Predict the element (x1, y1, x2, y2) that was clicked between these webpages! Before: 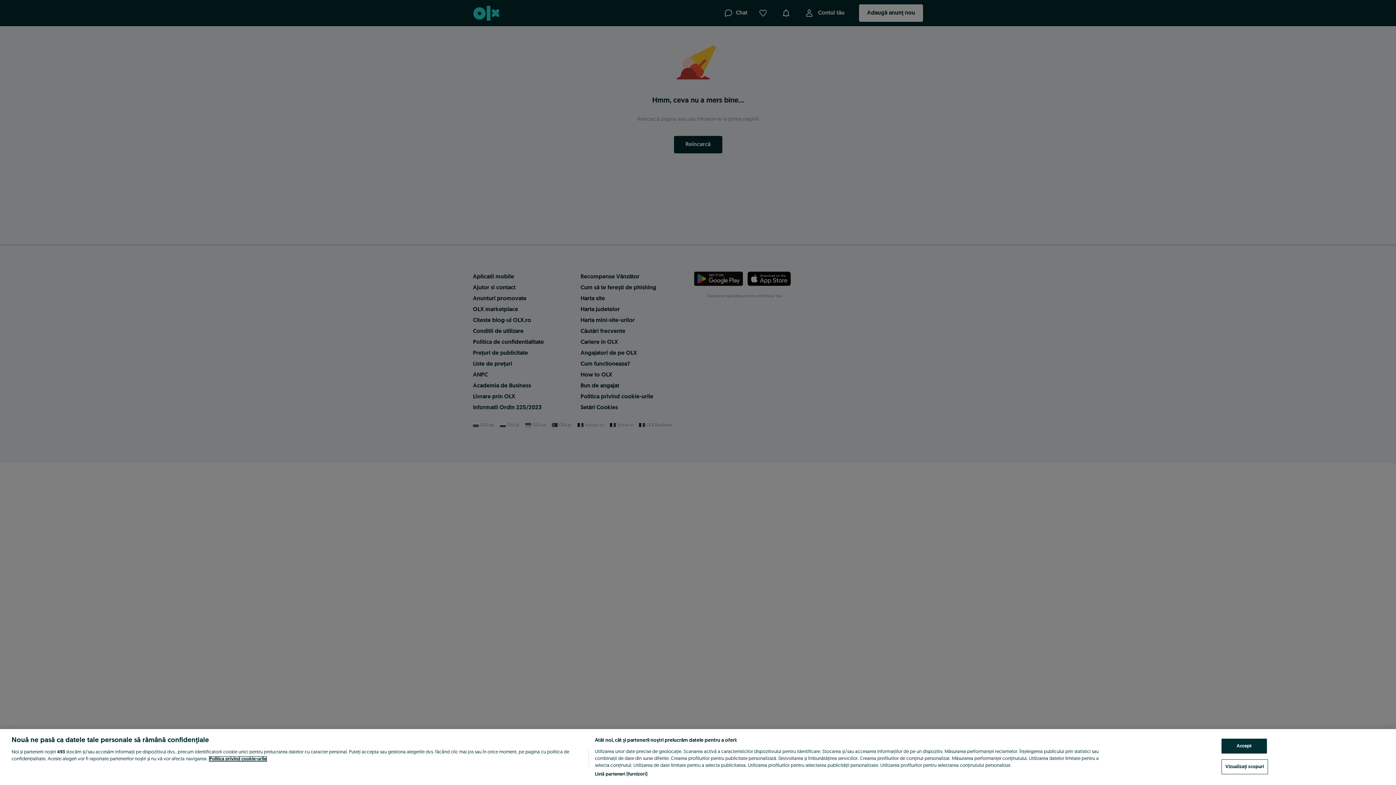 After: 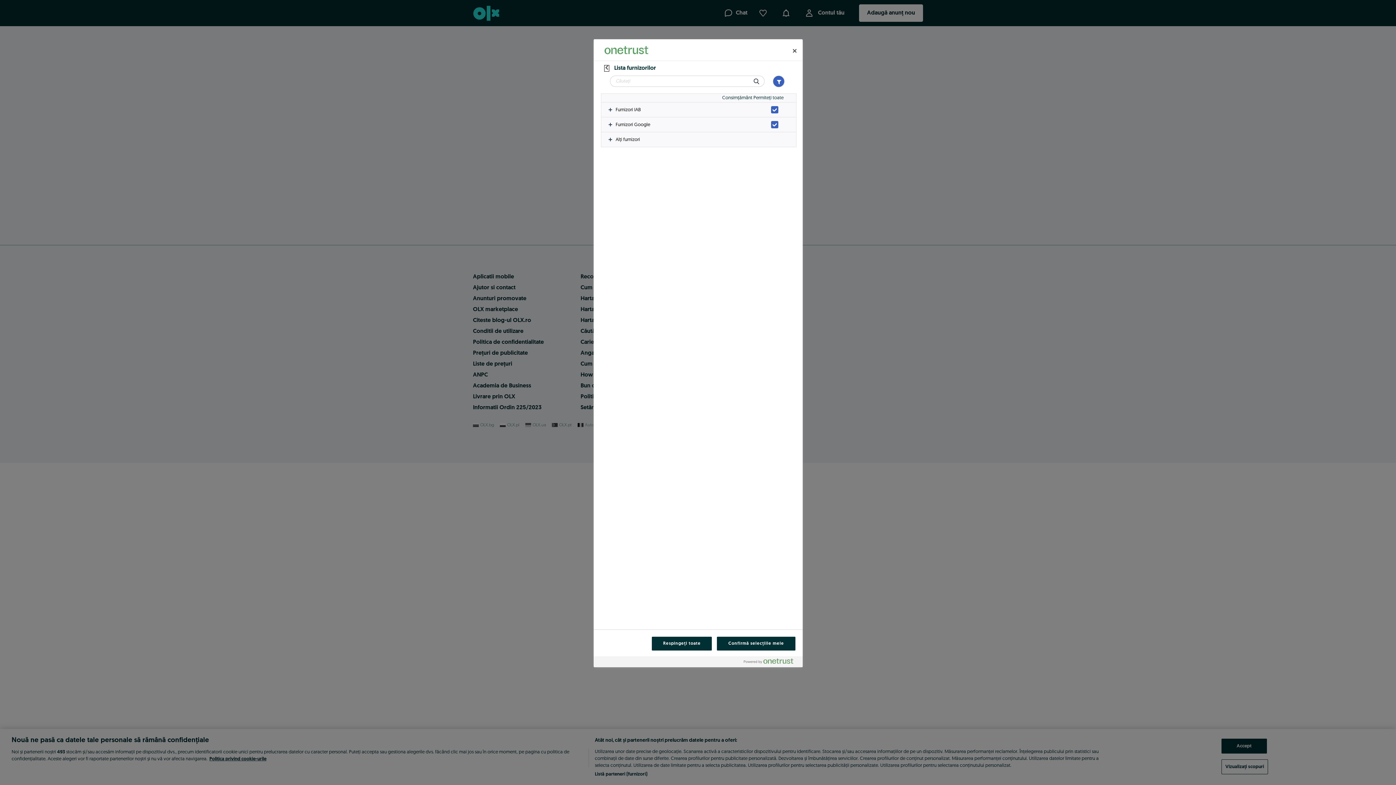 Action: label: Listă parteneri (furnizori) bbox: (594, 771, 647, 778)